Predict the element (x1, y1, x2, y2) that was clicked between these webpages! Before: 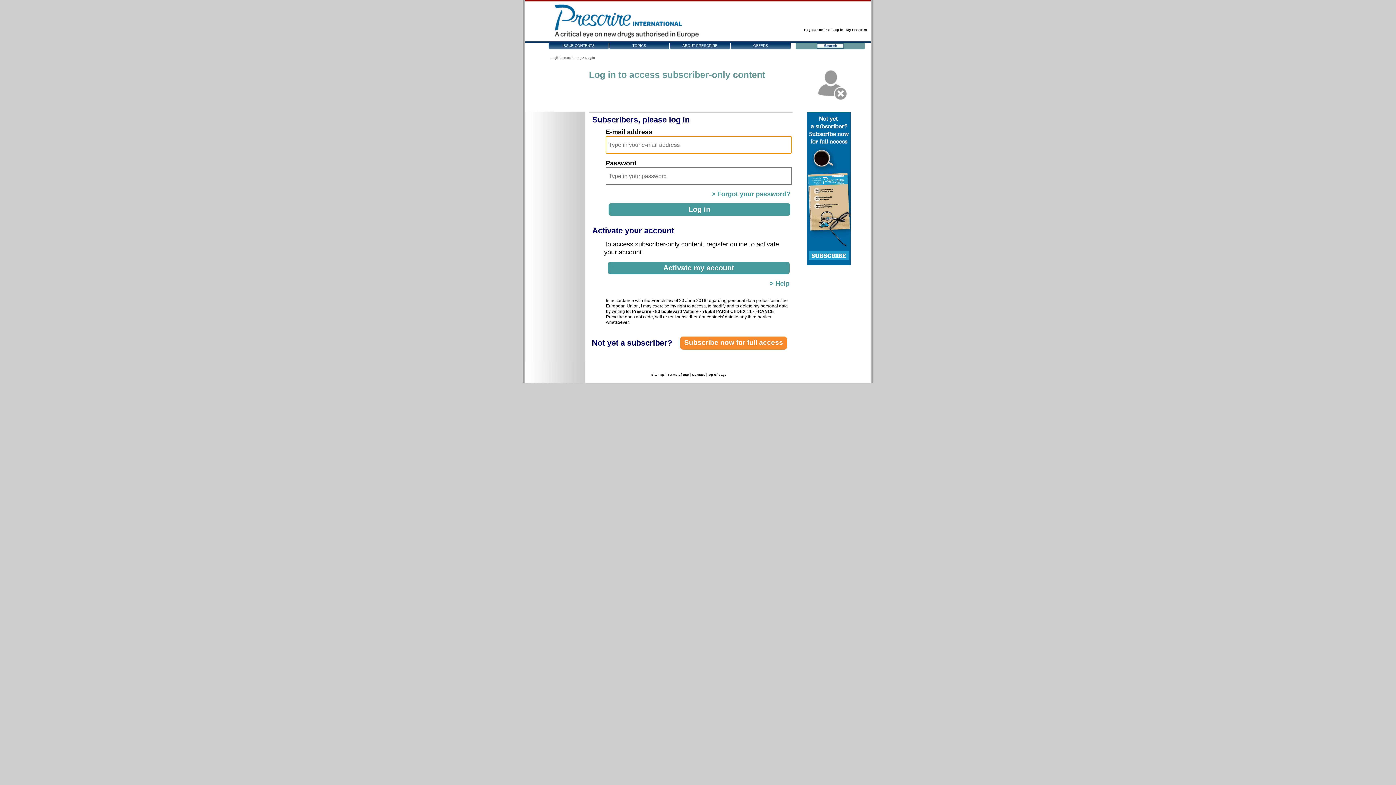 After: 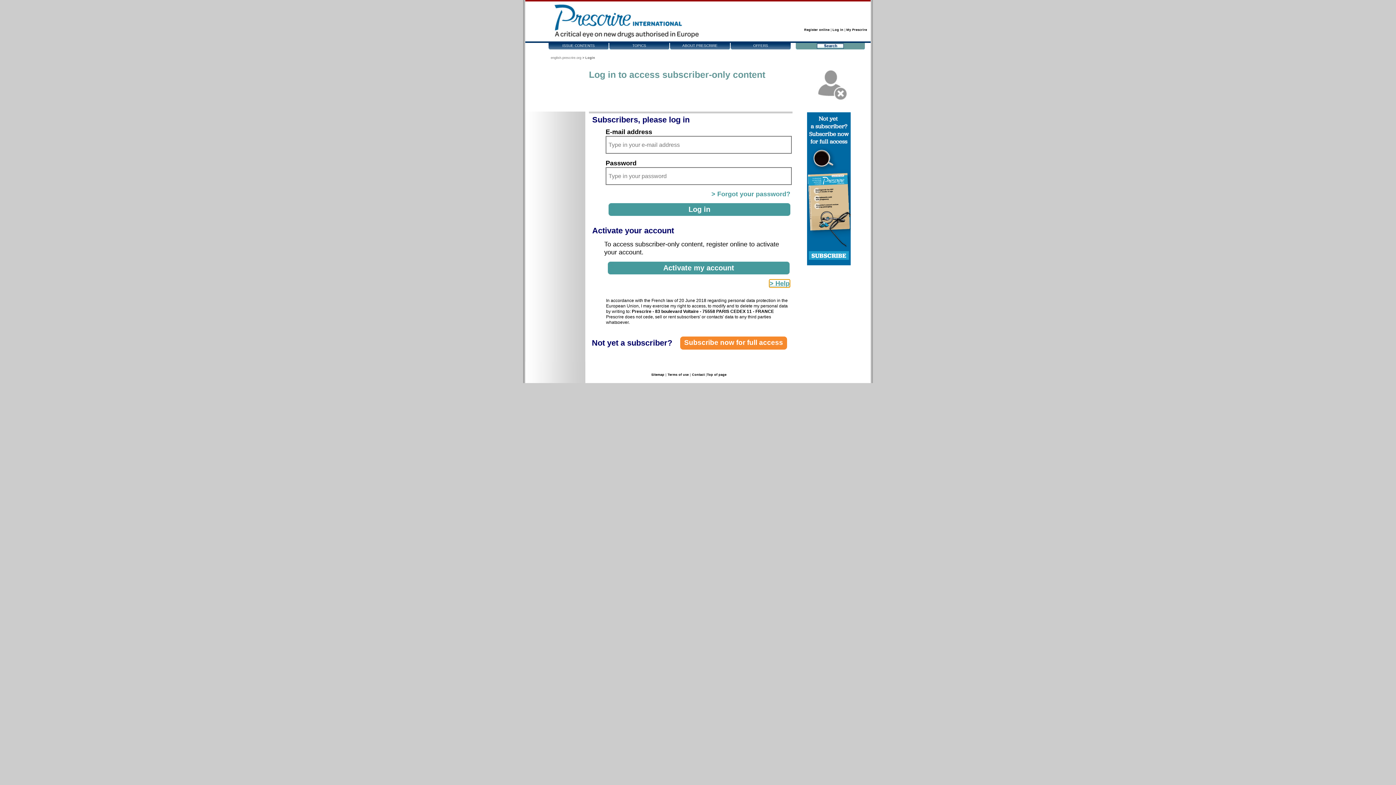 Action: label: > Help bbox: (769, 280, 789, 287)